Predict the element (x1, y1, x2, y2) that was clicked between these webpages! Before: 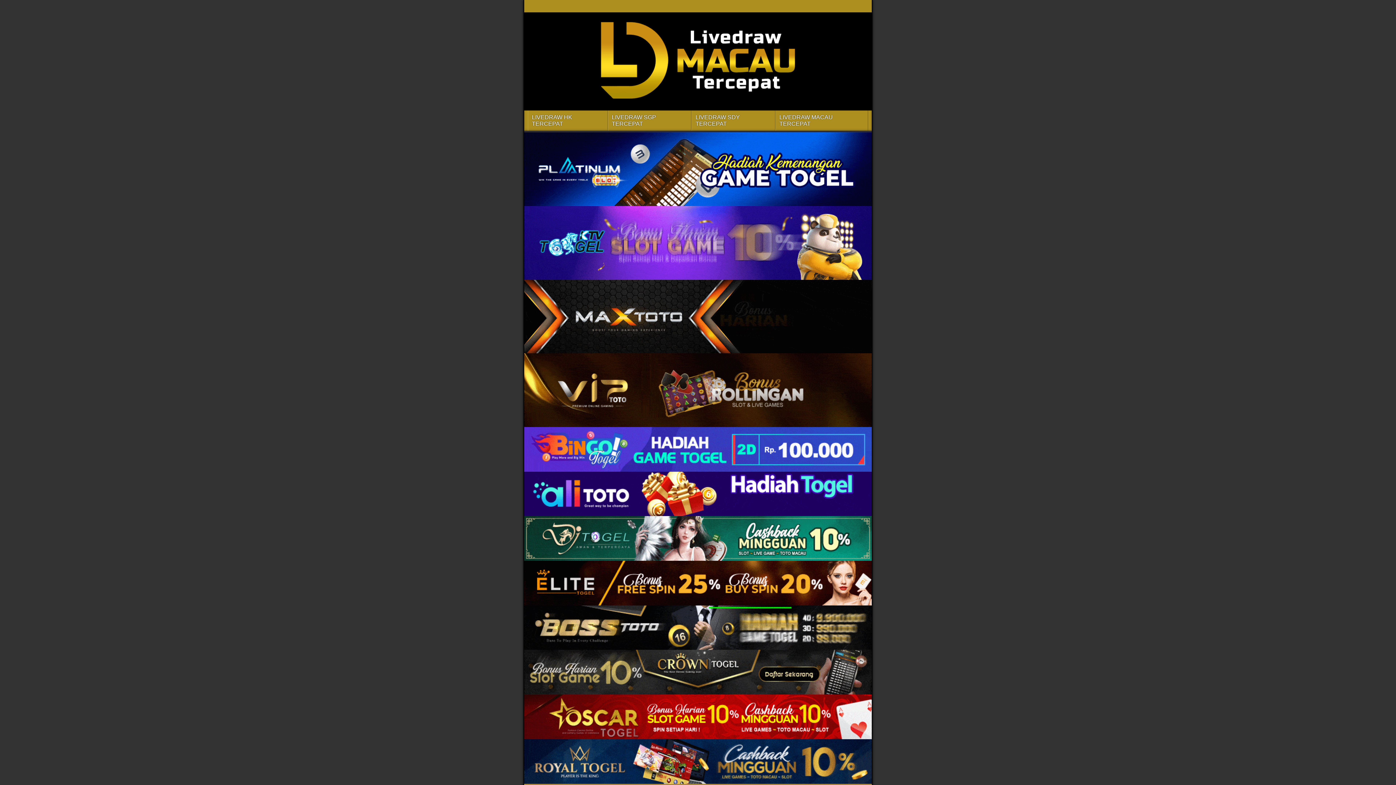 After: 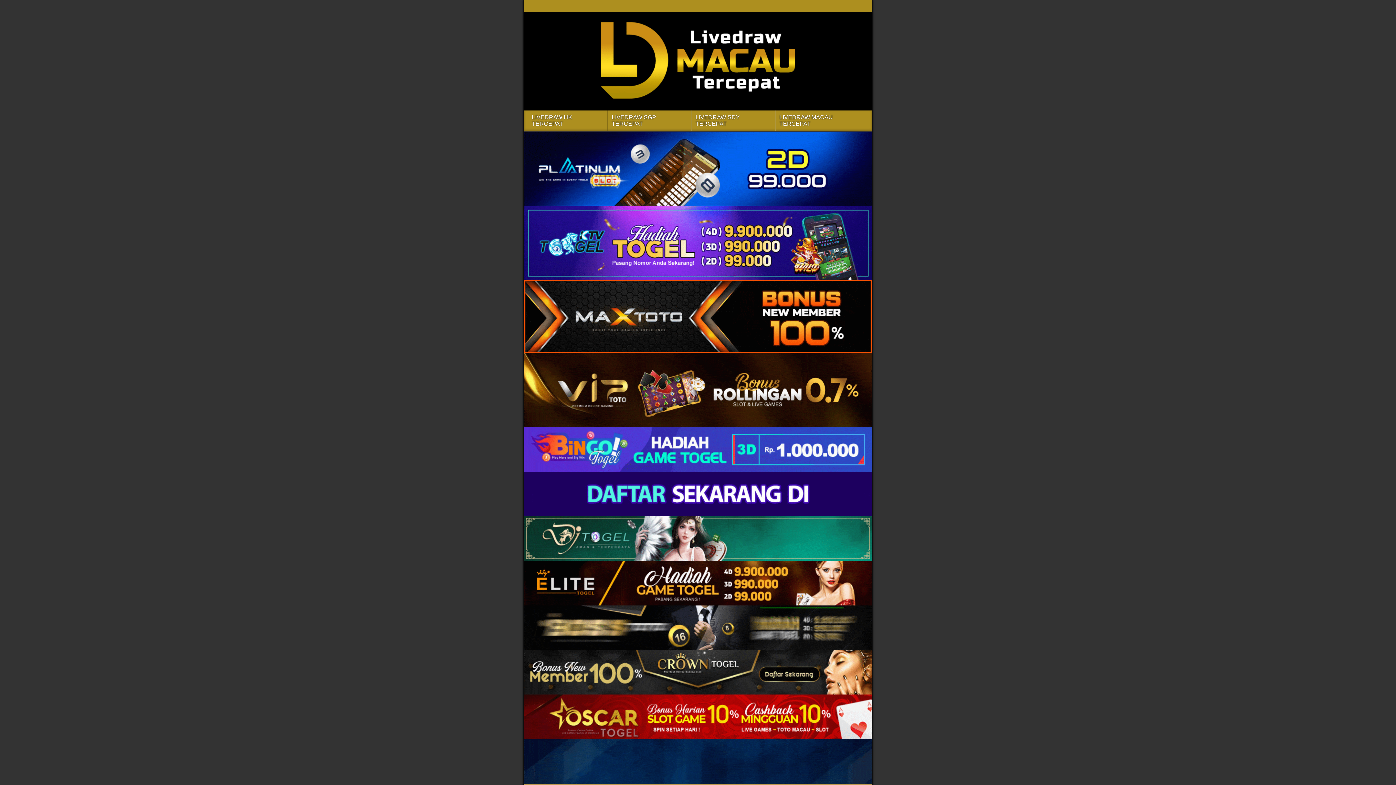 Action: bbox: (524, 605, 872, 650)